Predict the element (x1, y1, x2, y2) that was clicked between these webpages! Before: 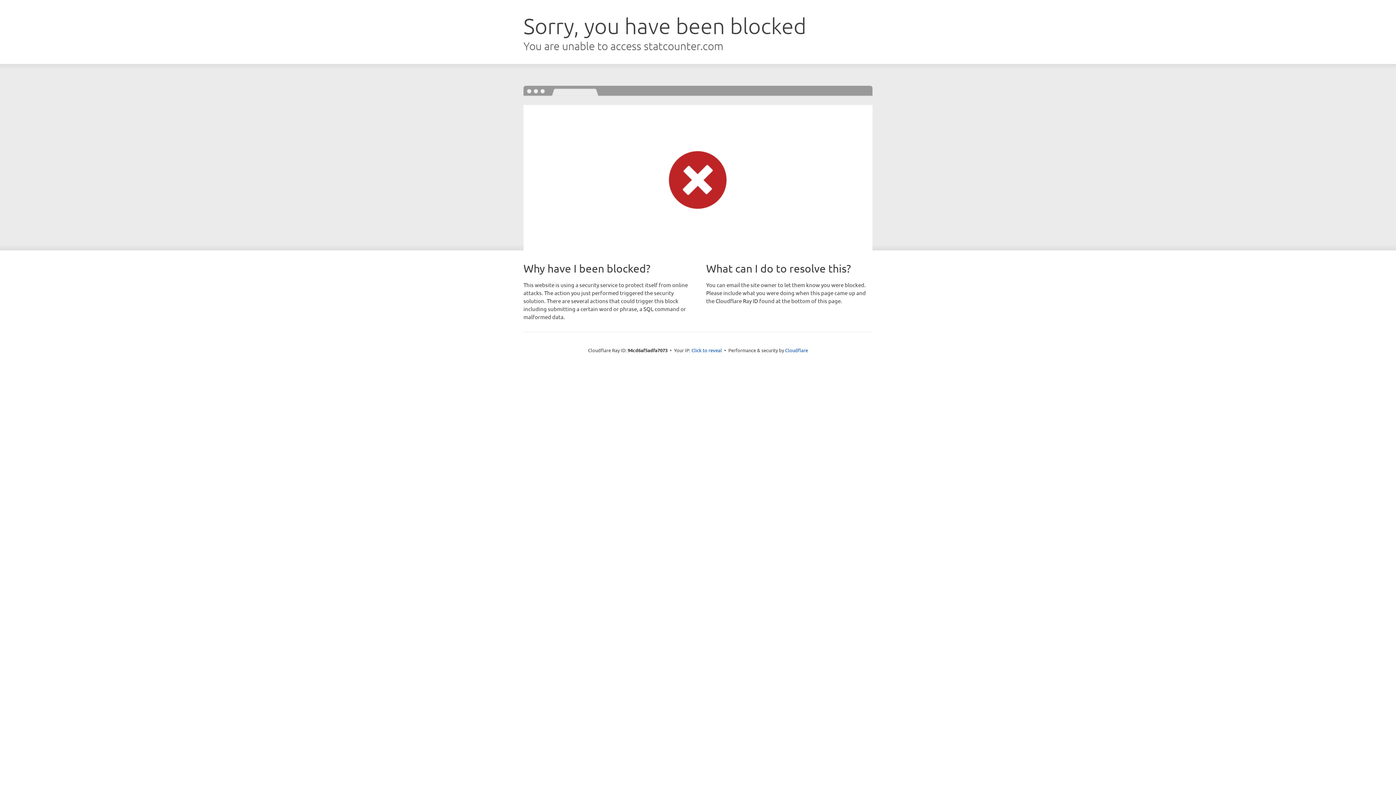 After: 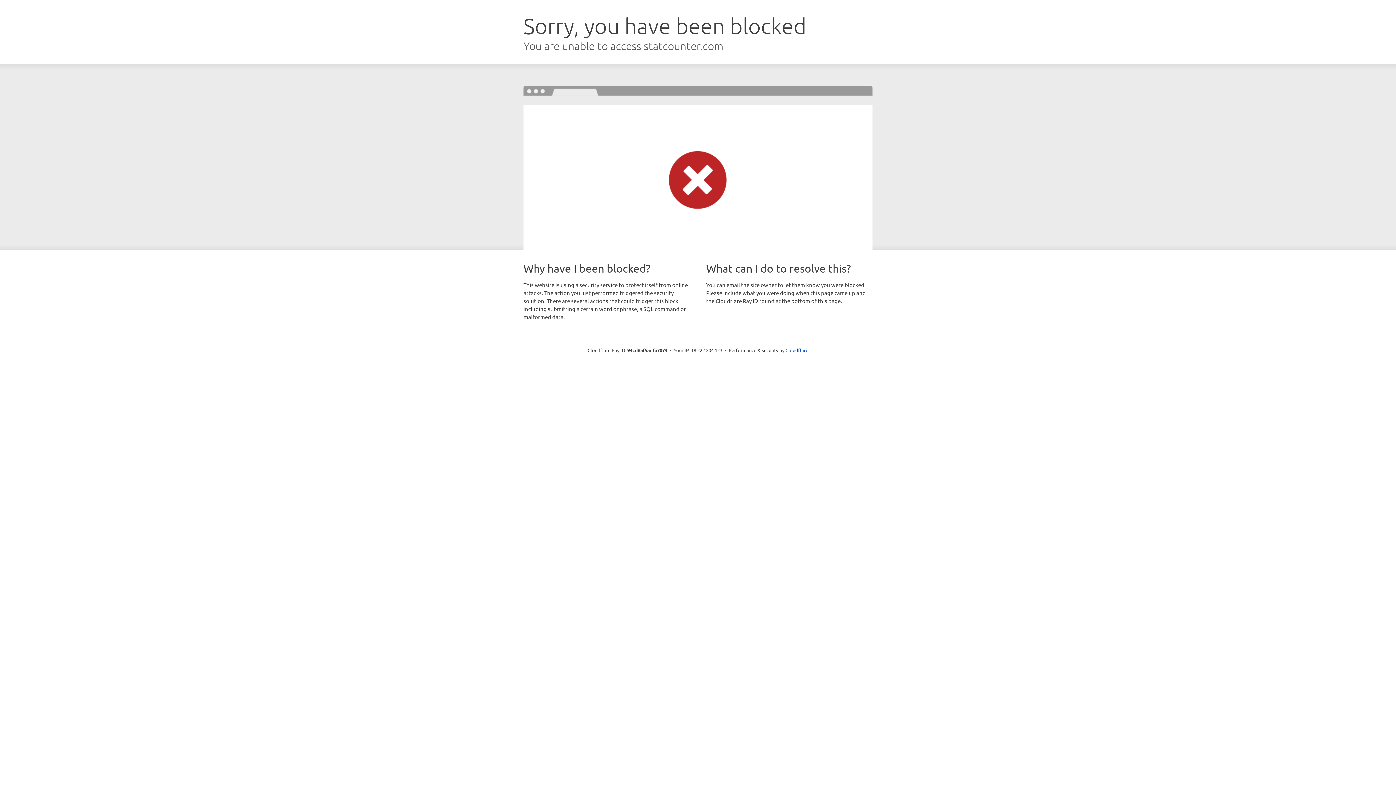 Action: label: Click to reveal bbox: (691, 346, 722, 353)